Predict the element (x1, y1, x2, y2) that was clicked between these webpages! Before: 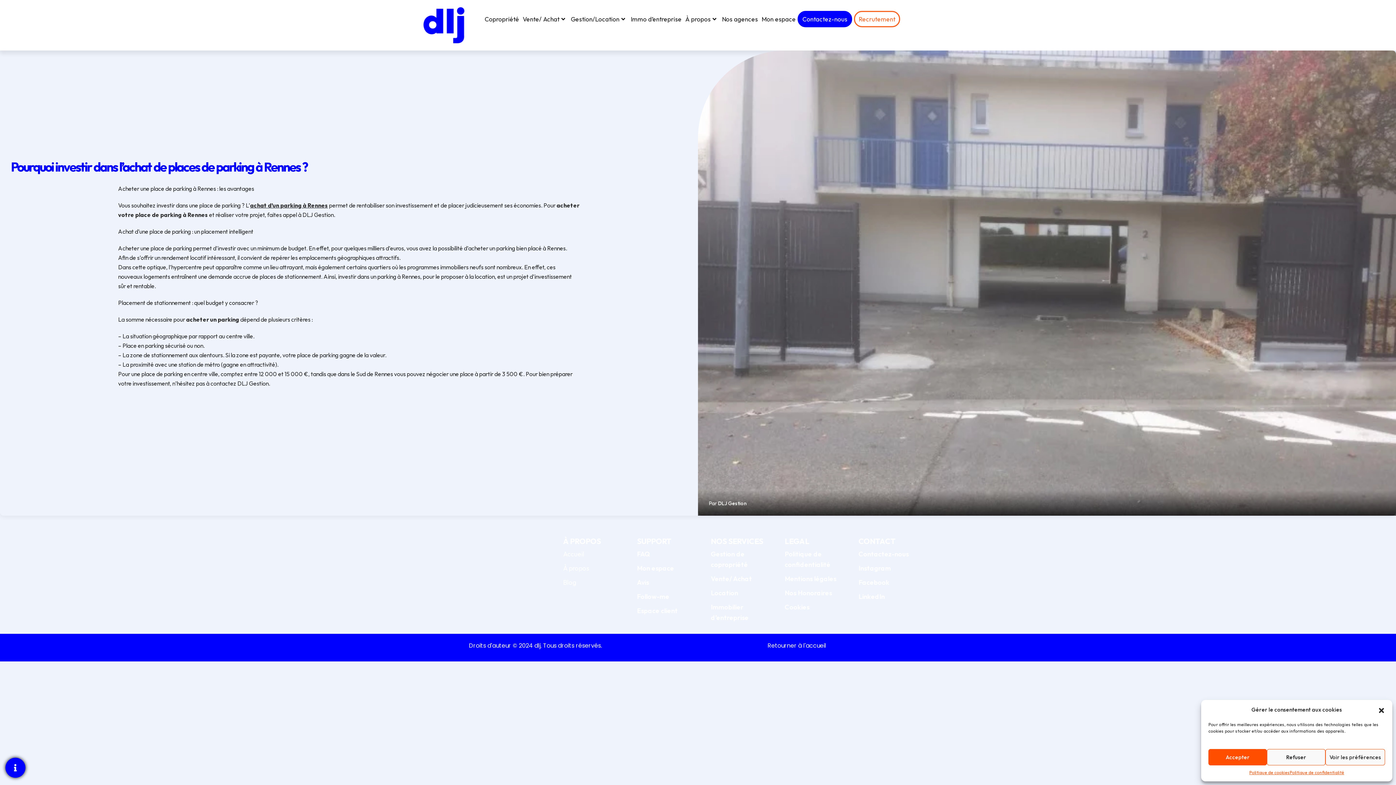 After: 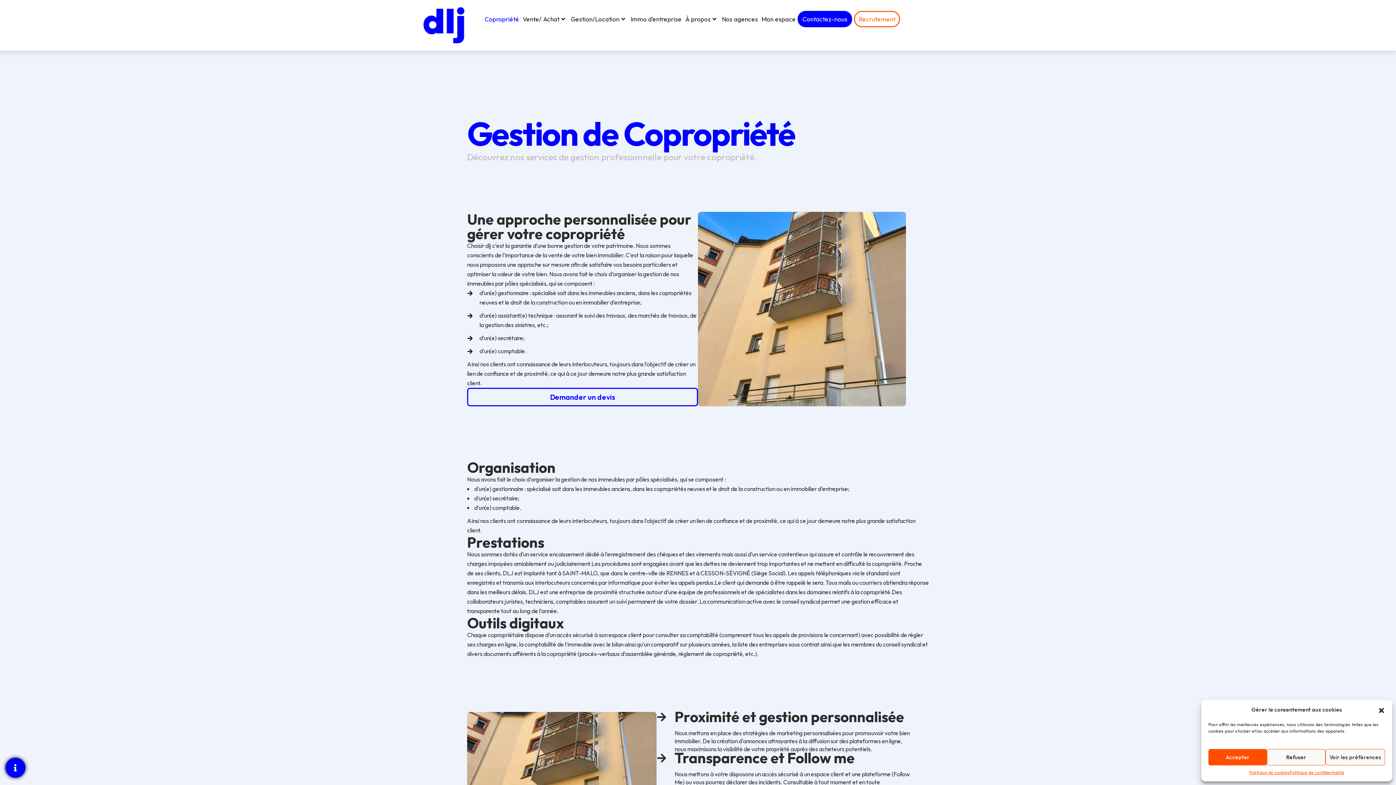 Action: label: Gestion de copropriété bbox: (711, 545, 777, 570)